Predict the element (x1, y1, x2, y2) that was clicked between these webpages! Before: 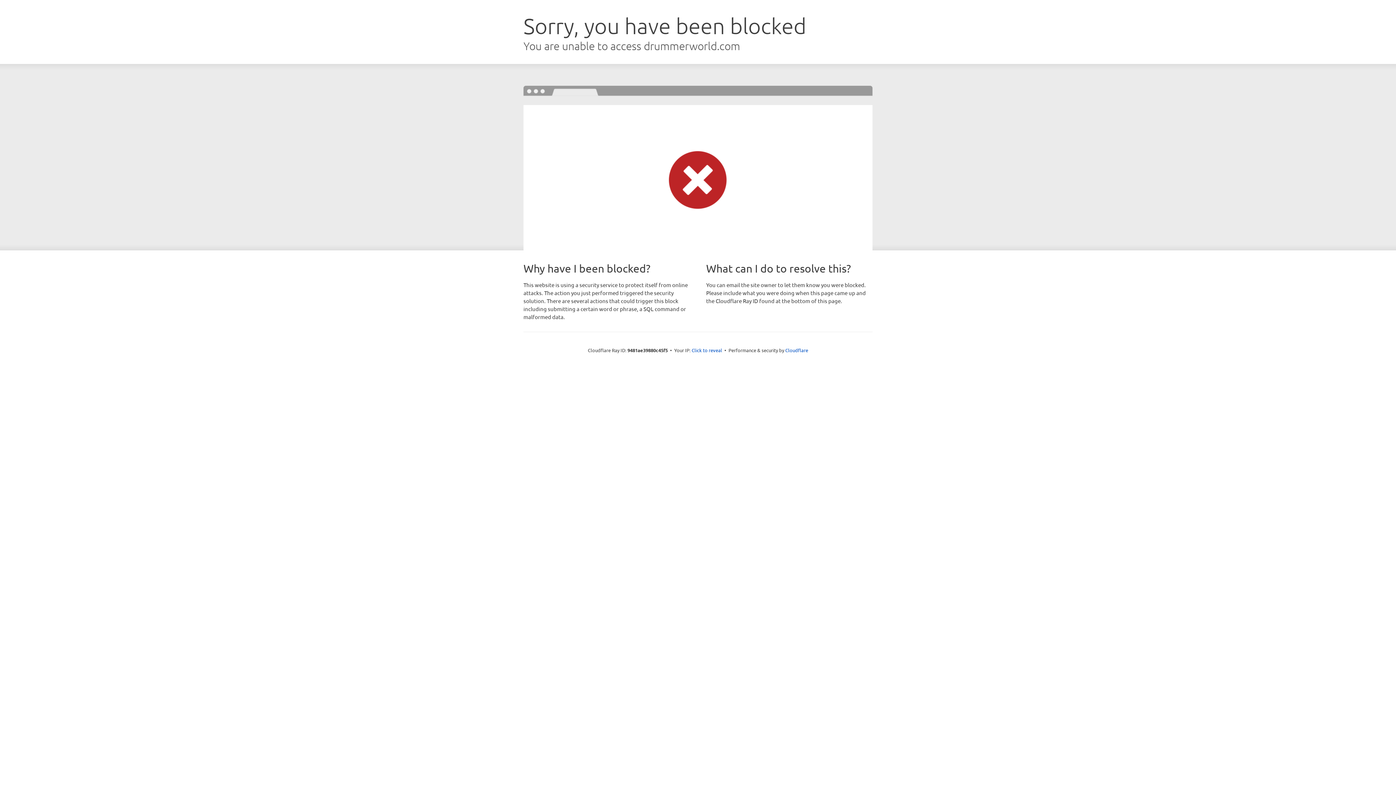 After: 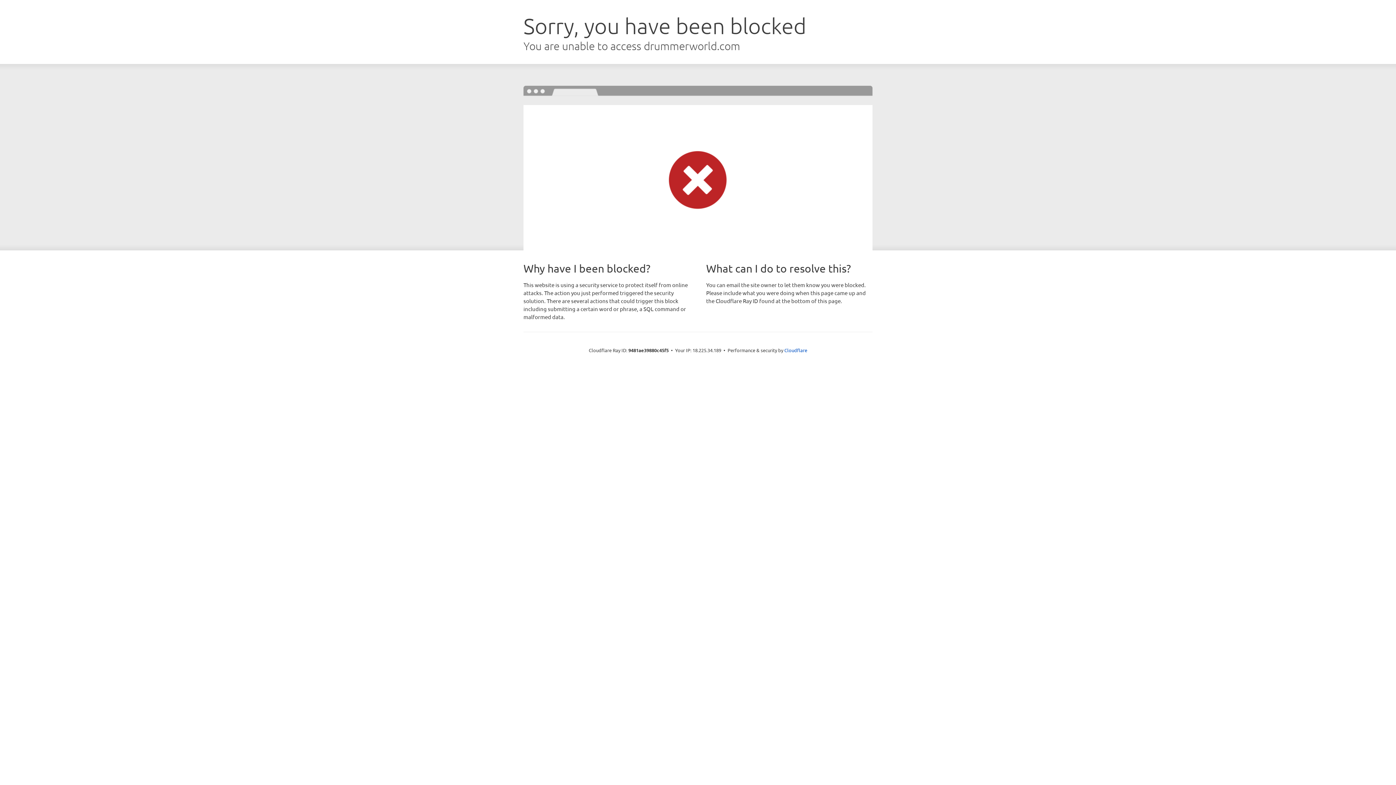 Action: label: Click to reveal bbox: (691, 346, 722, 353)